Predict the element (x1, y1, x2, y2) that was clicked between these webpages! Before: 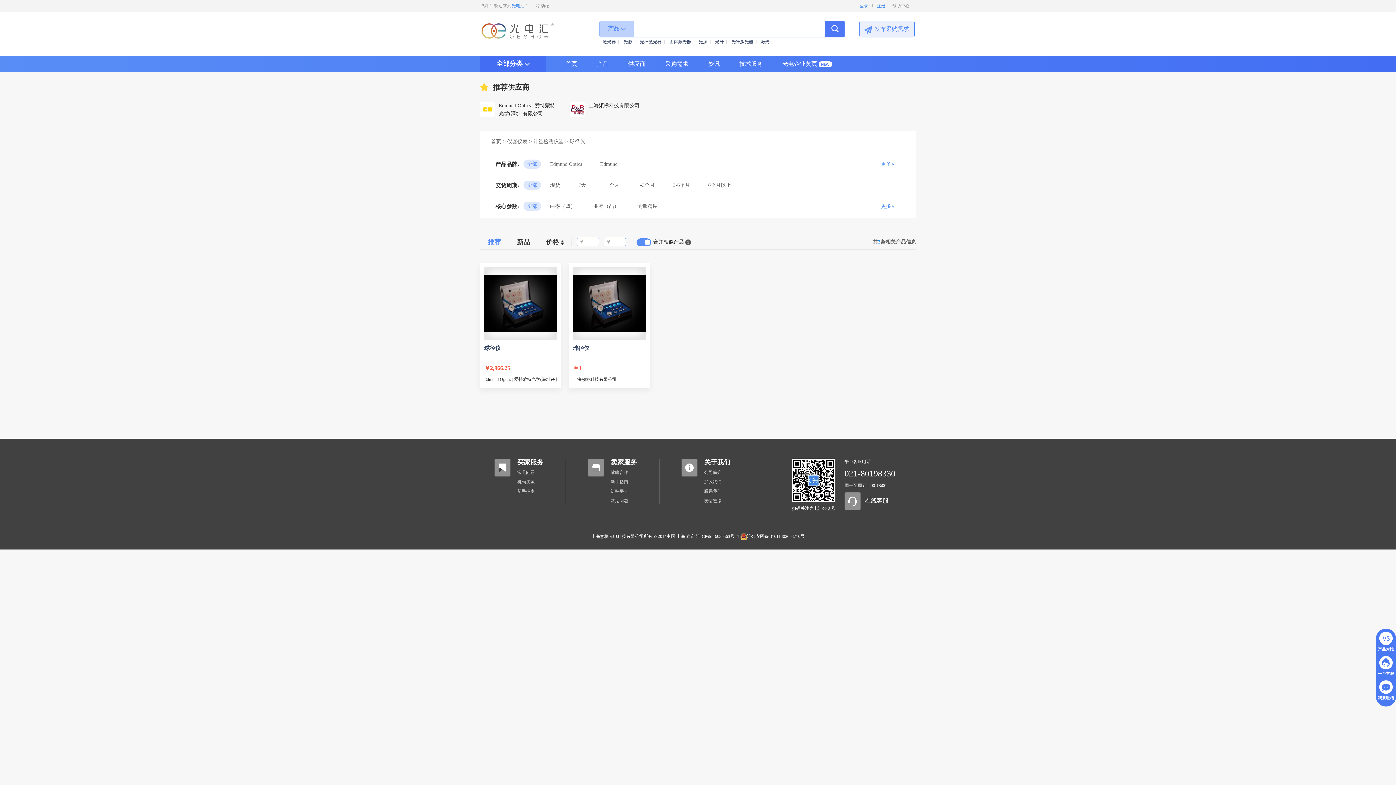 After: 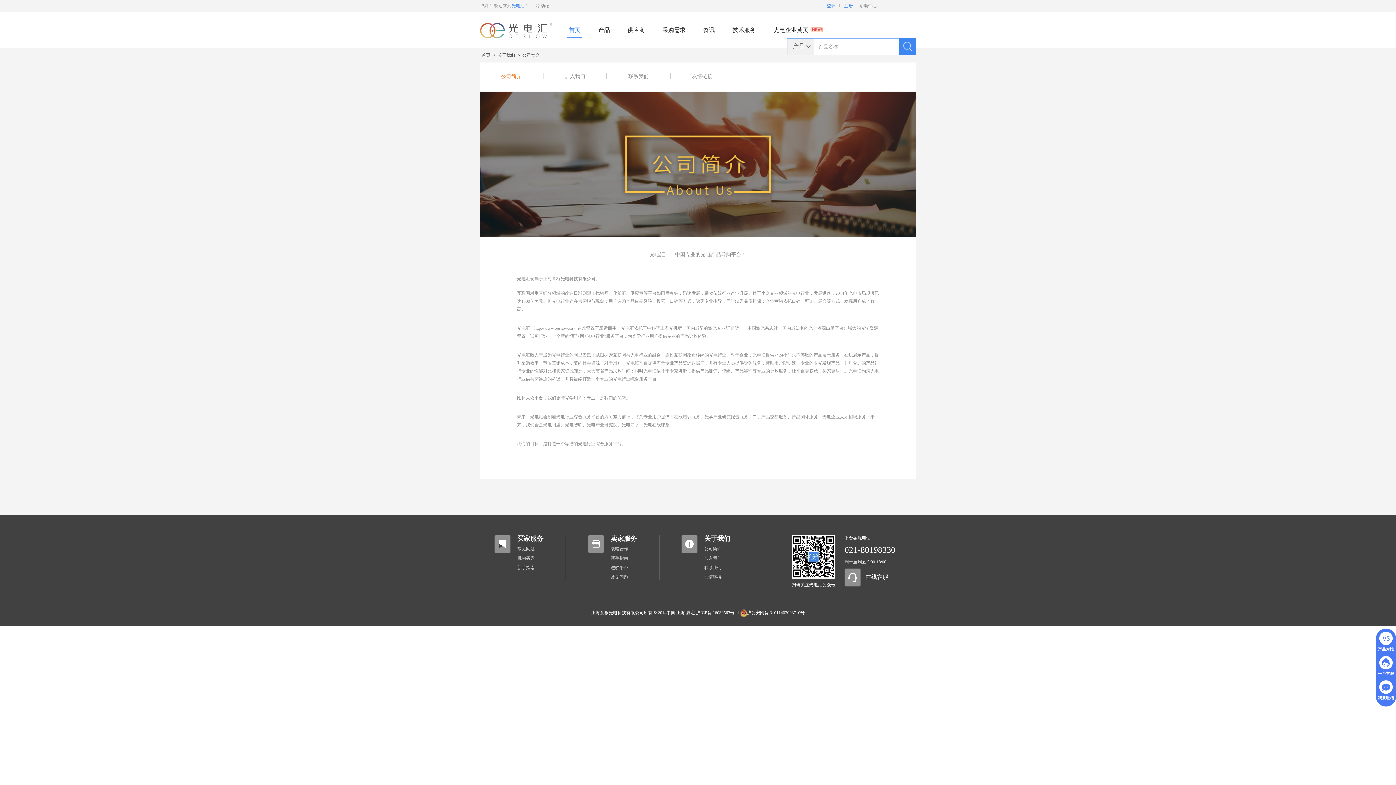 Action: label: 公司简介 bbox: (704, 470, 721, 475)